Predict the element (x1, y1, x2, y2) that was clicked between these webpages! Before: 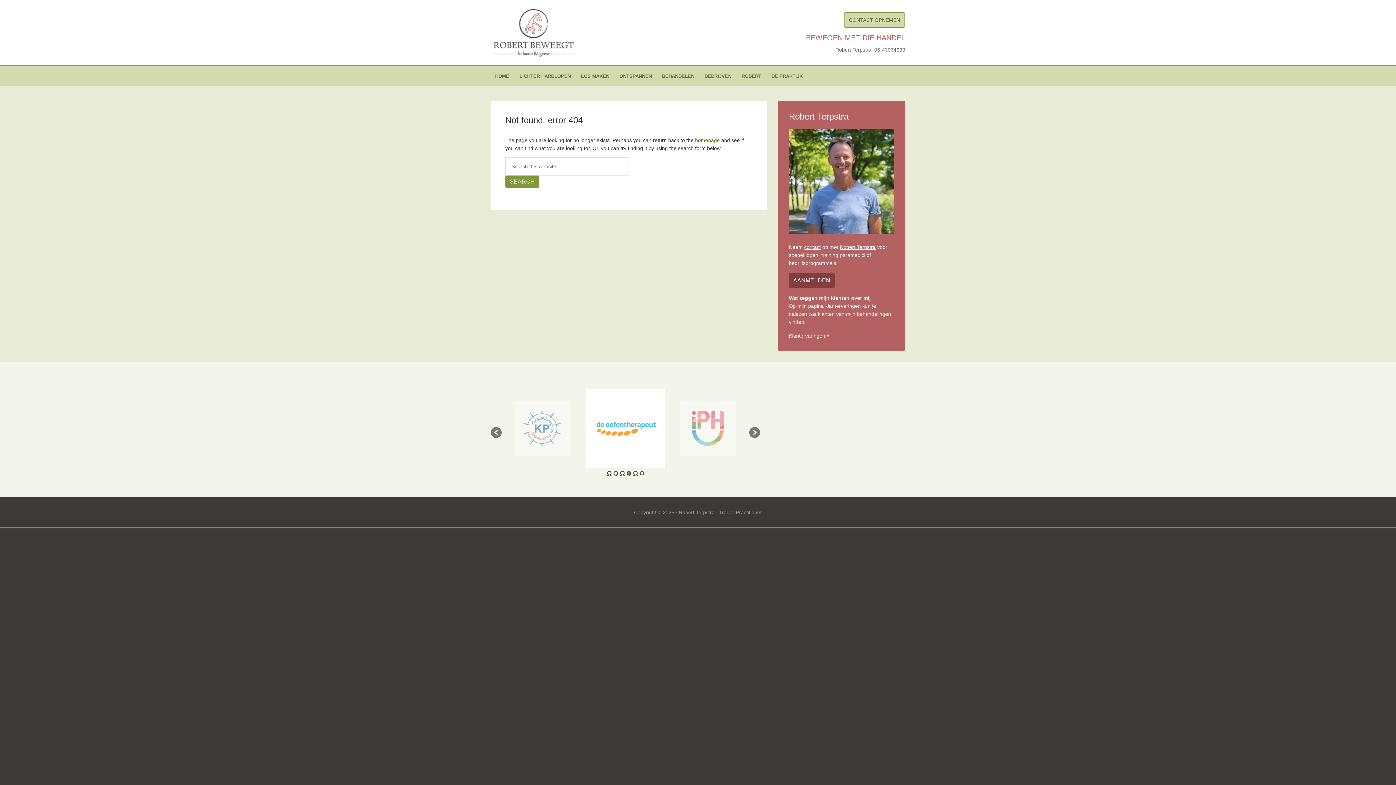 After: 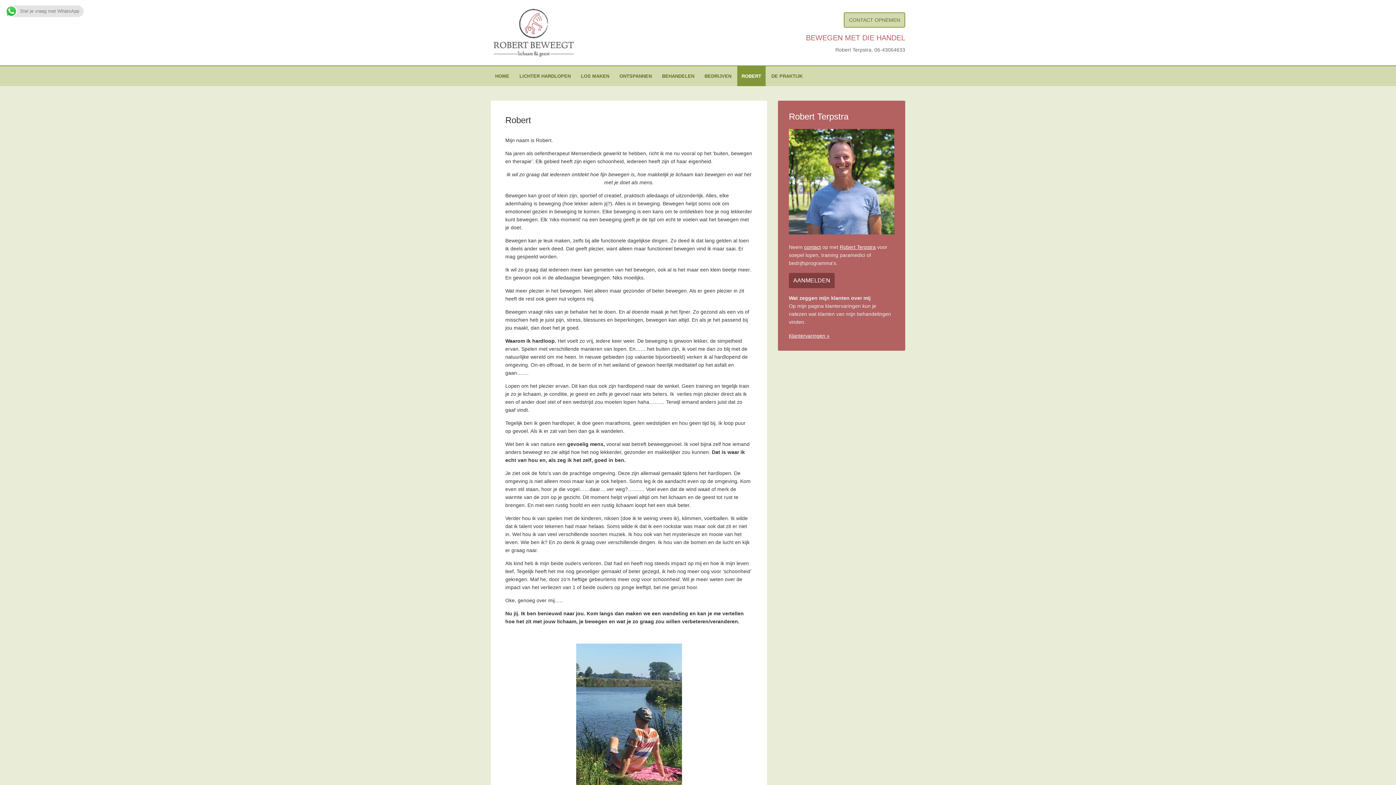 Action: bbox: (737, 66, 765, 86) label: ROBERT